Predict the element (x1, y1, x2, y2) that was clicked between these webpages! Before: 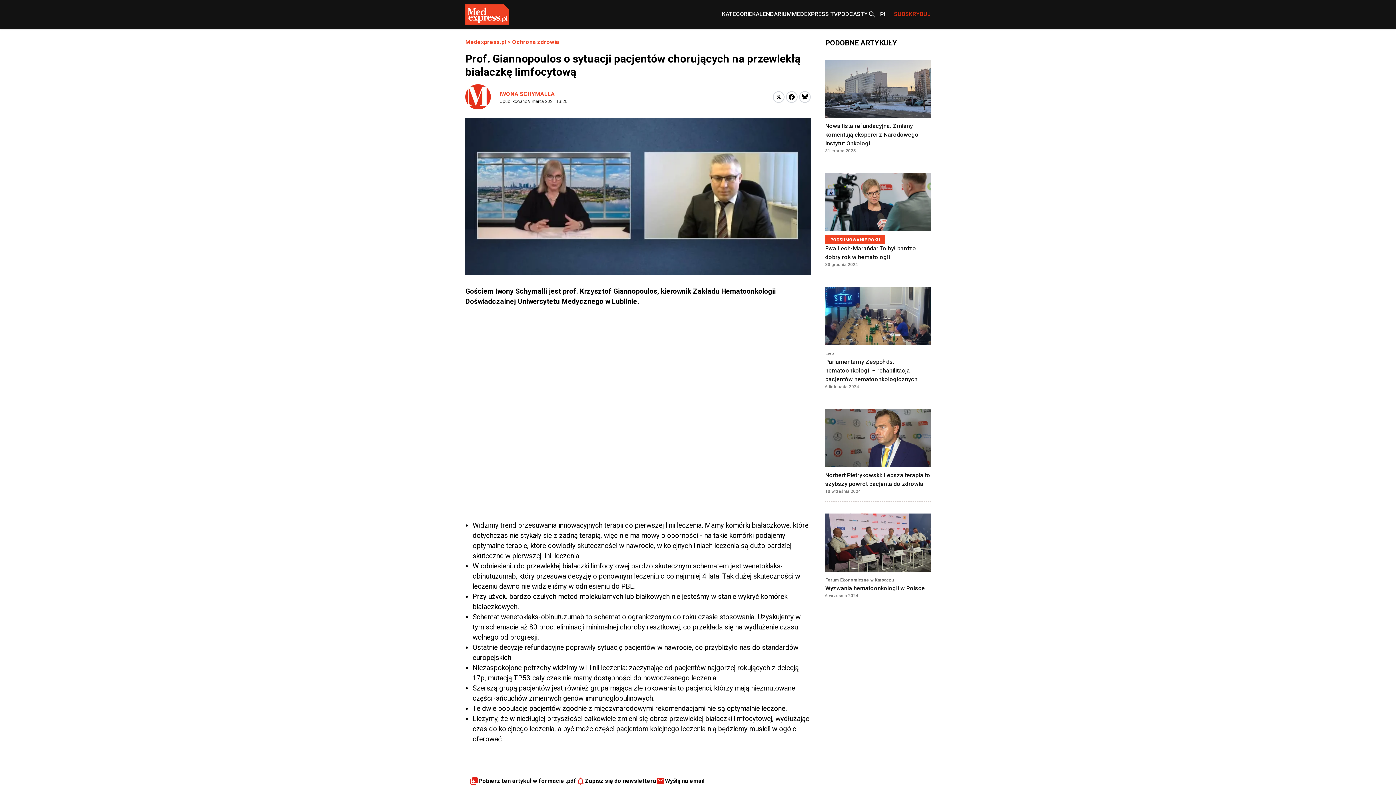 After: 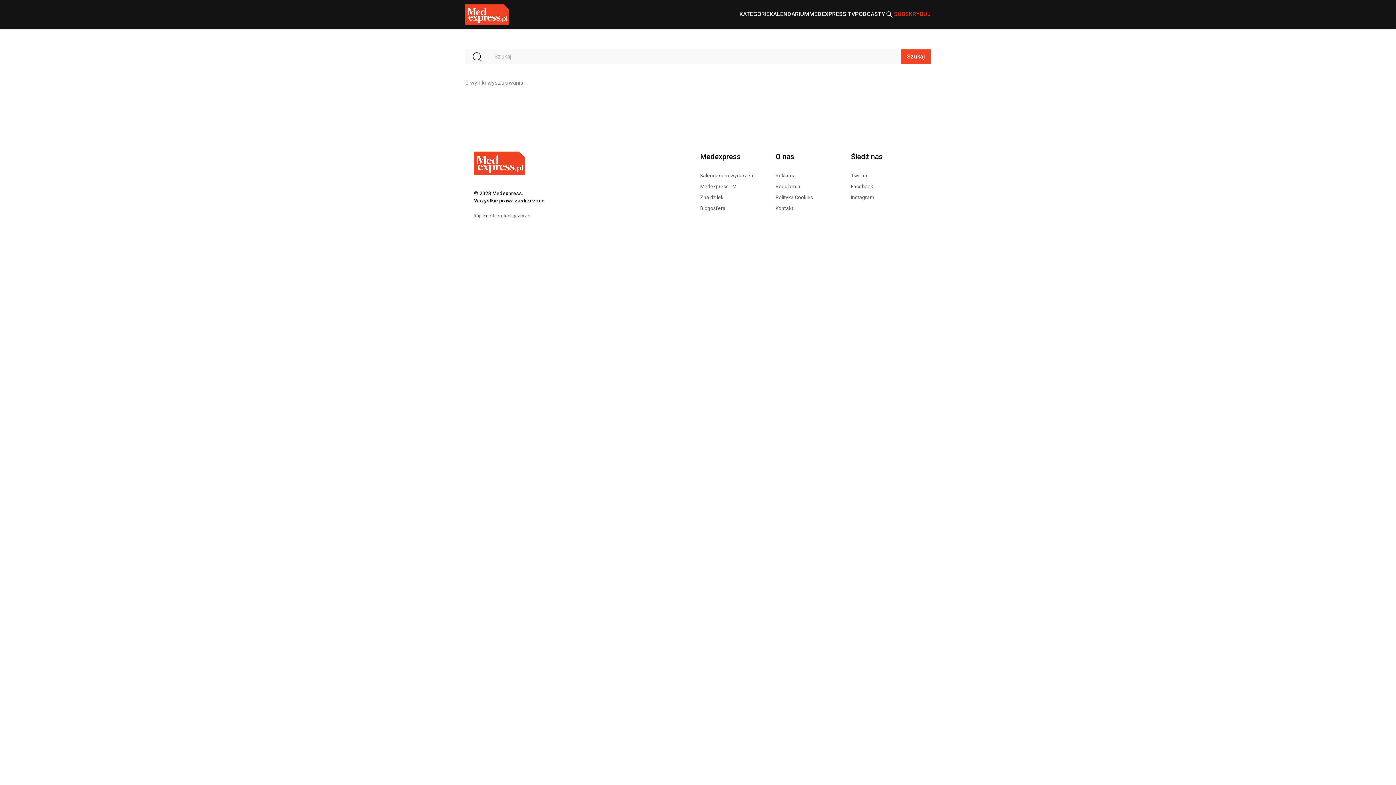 Action: bbox: (868, 10, 876, 18)